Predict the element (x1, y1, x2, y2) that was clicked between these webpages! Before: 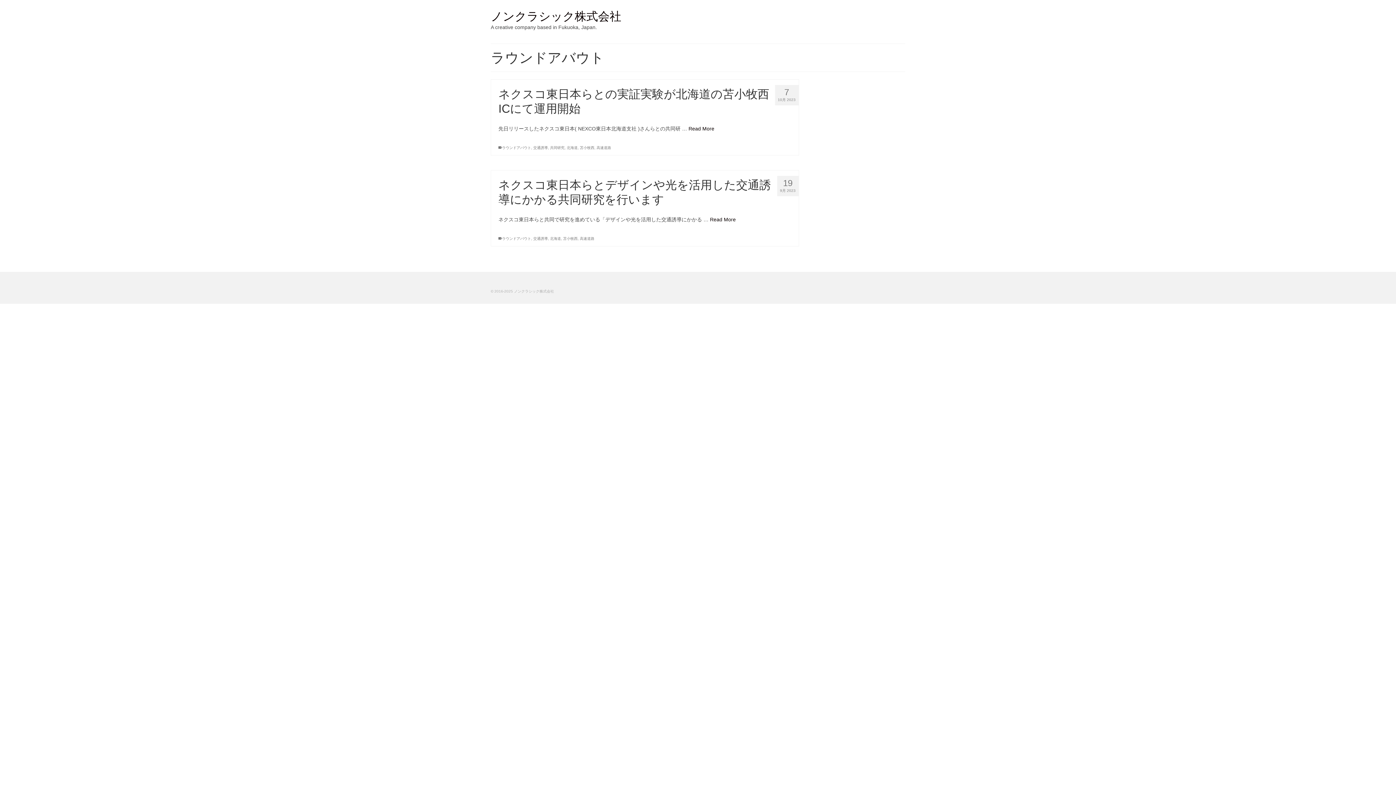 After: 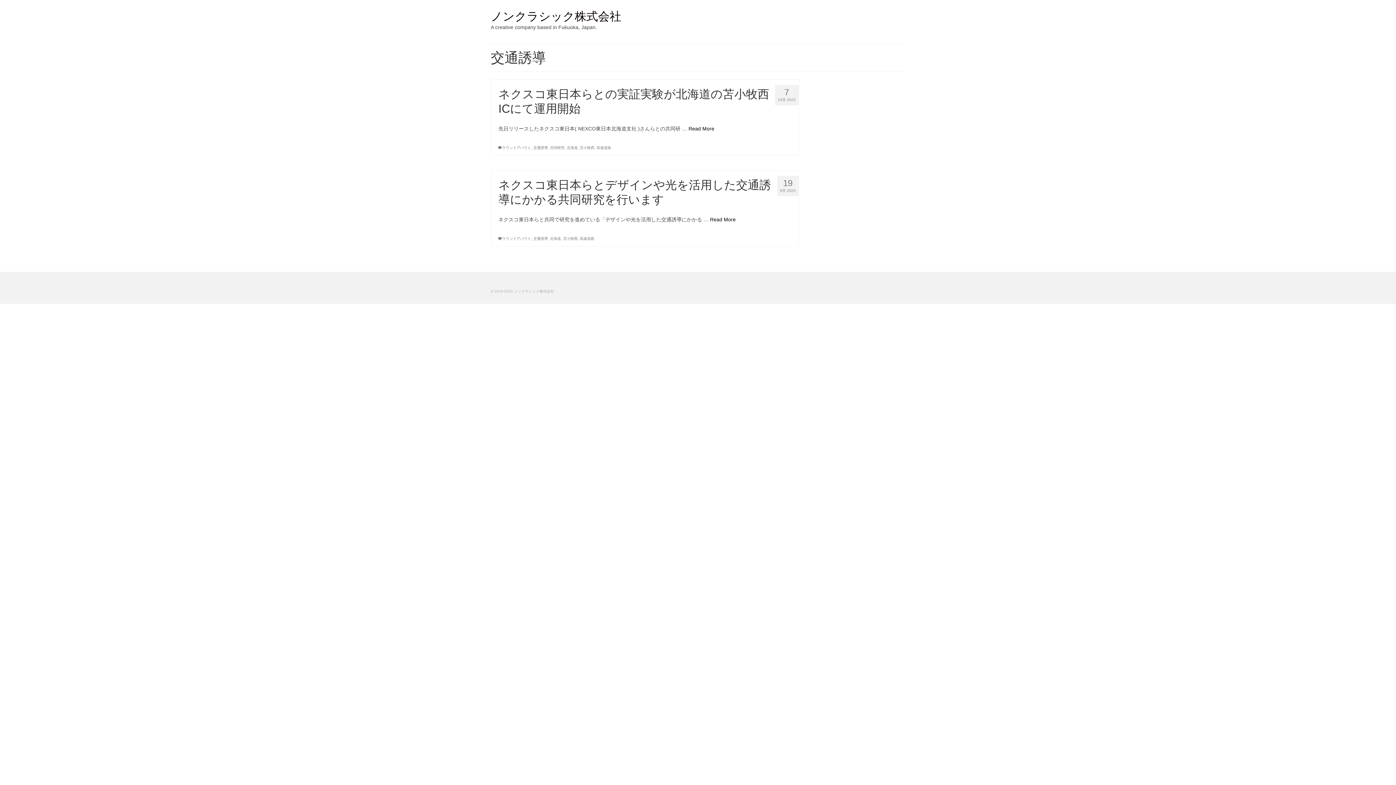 Action: bbox: (533, 236, 548, 240) label: 交通誘導